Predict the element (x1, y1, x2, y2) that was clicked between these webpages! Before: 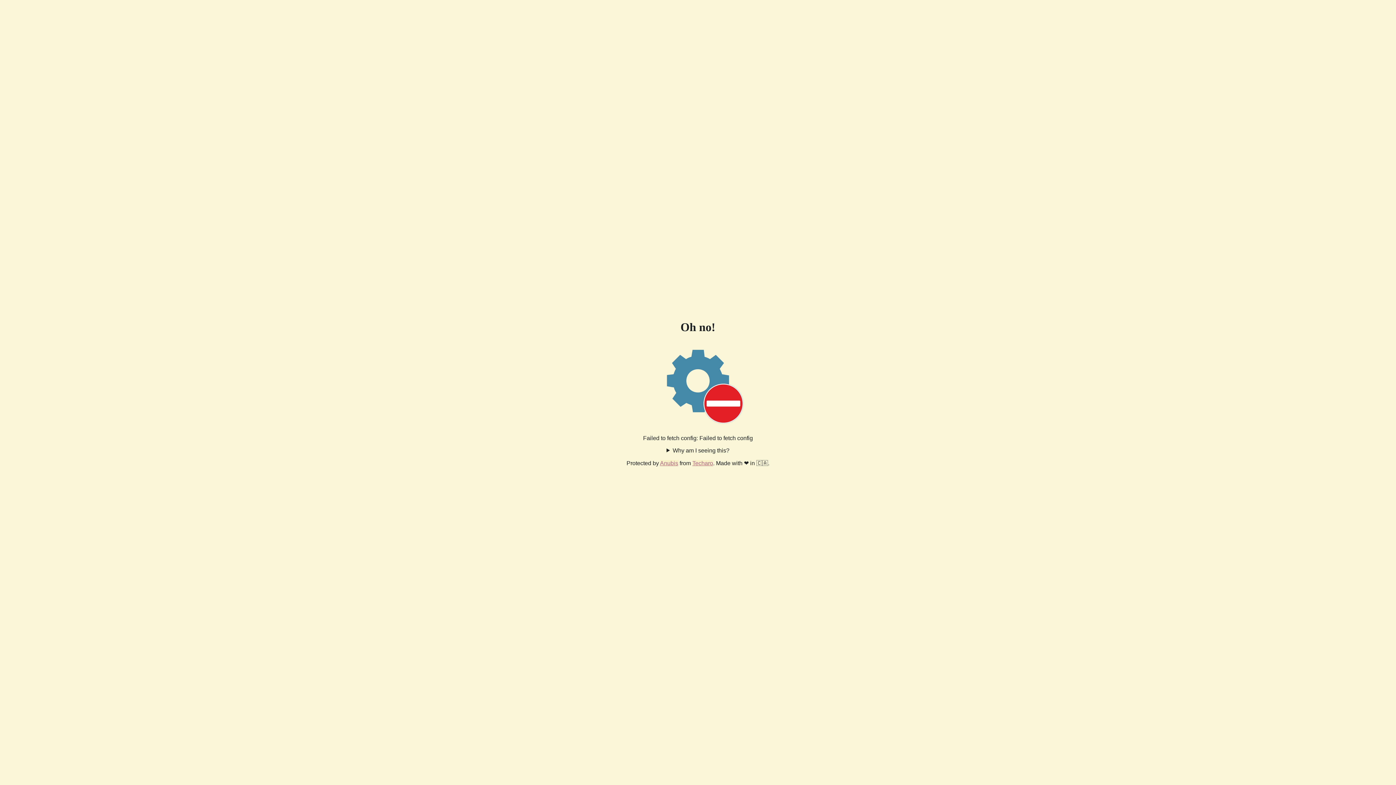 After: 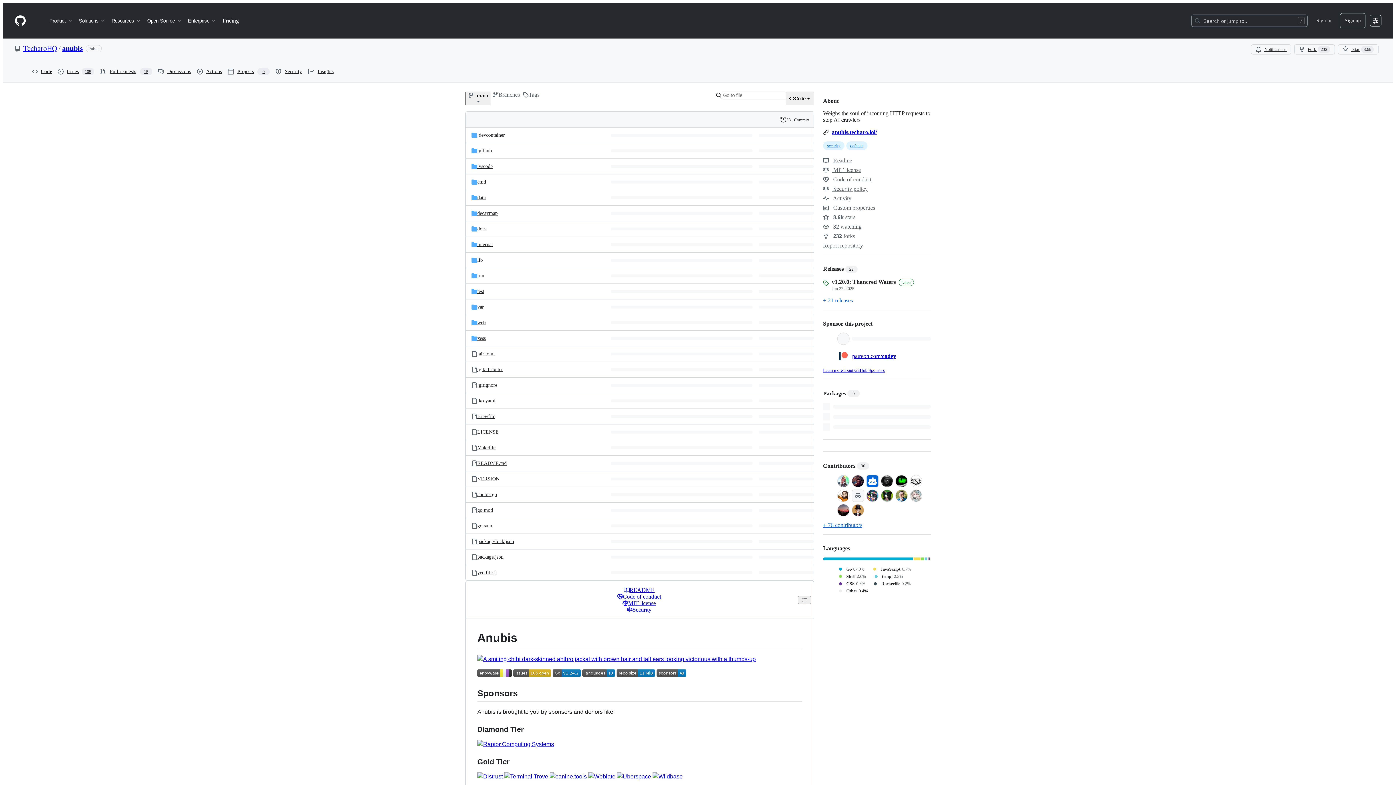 Action: label: Anubis bbox: (660, 460, 678, 466)